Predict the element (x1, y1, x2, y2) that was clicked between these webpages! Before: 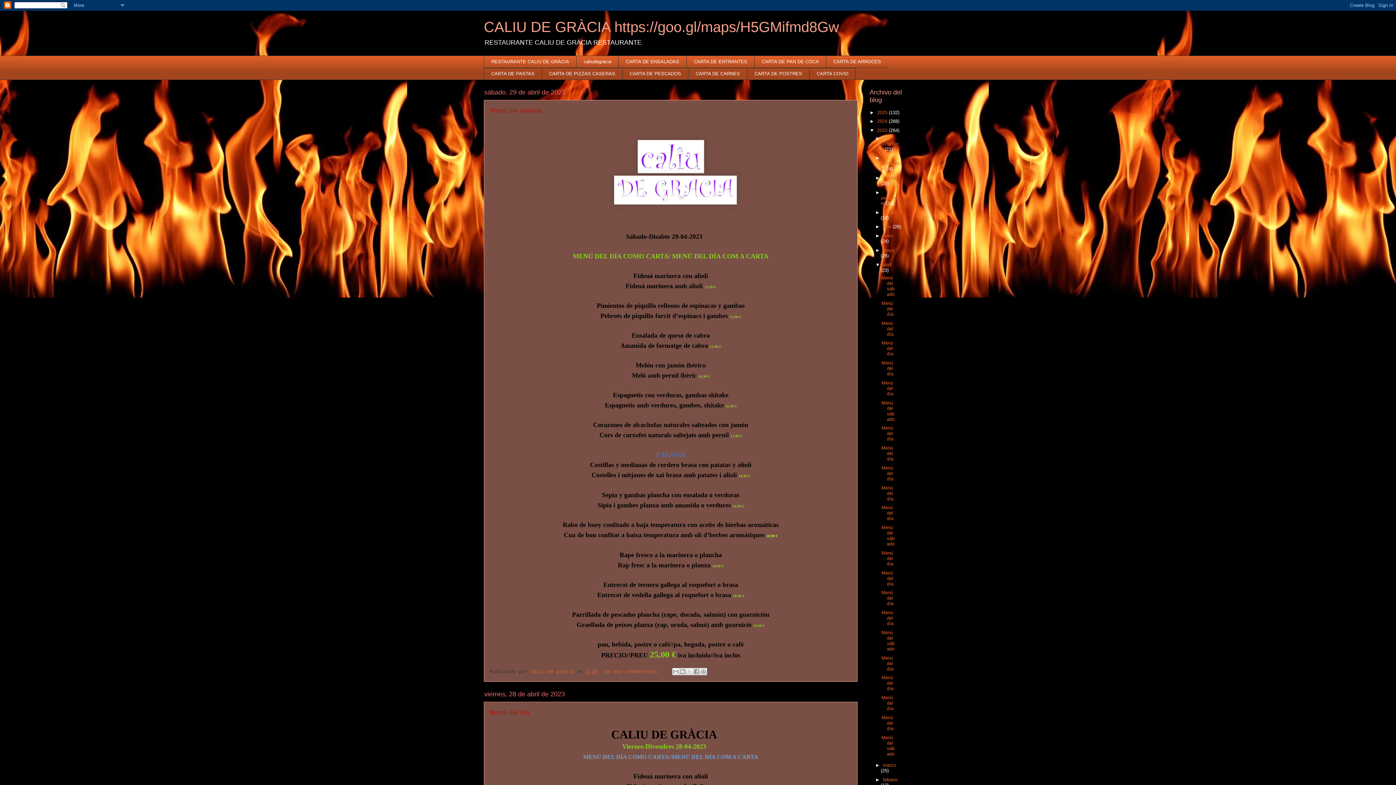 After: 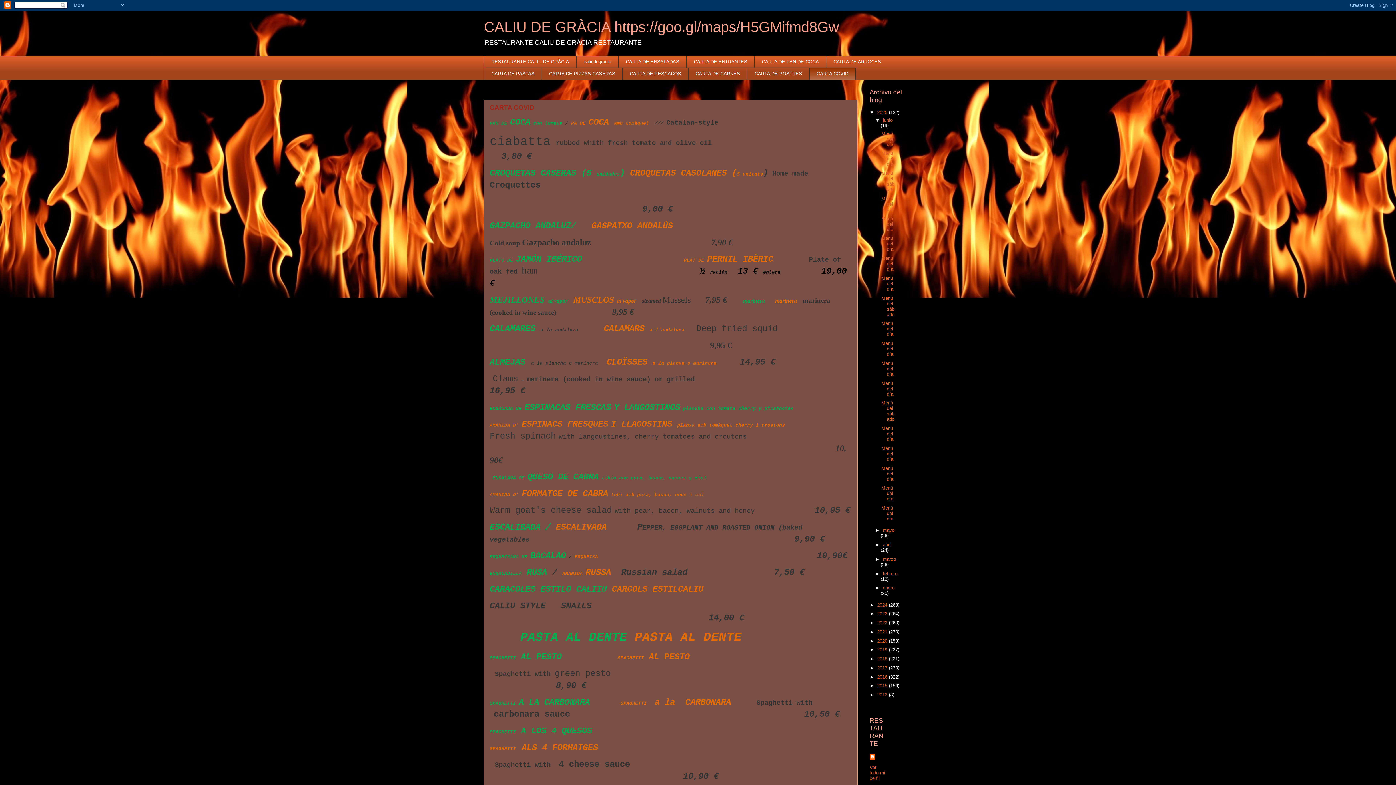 Action: bbox: (809, 67, 856, 80) label: CARTA COVID